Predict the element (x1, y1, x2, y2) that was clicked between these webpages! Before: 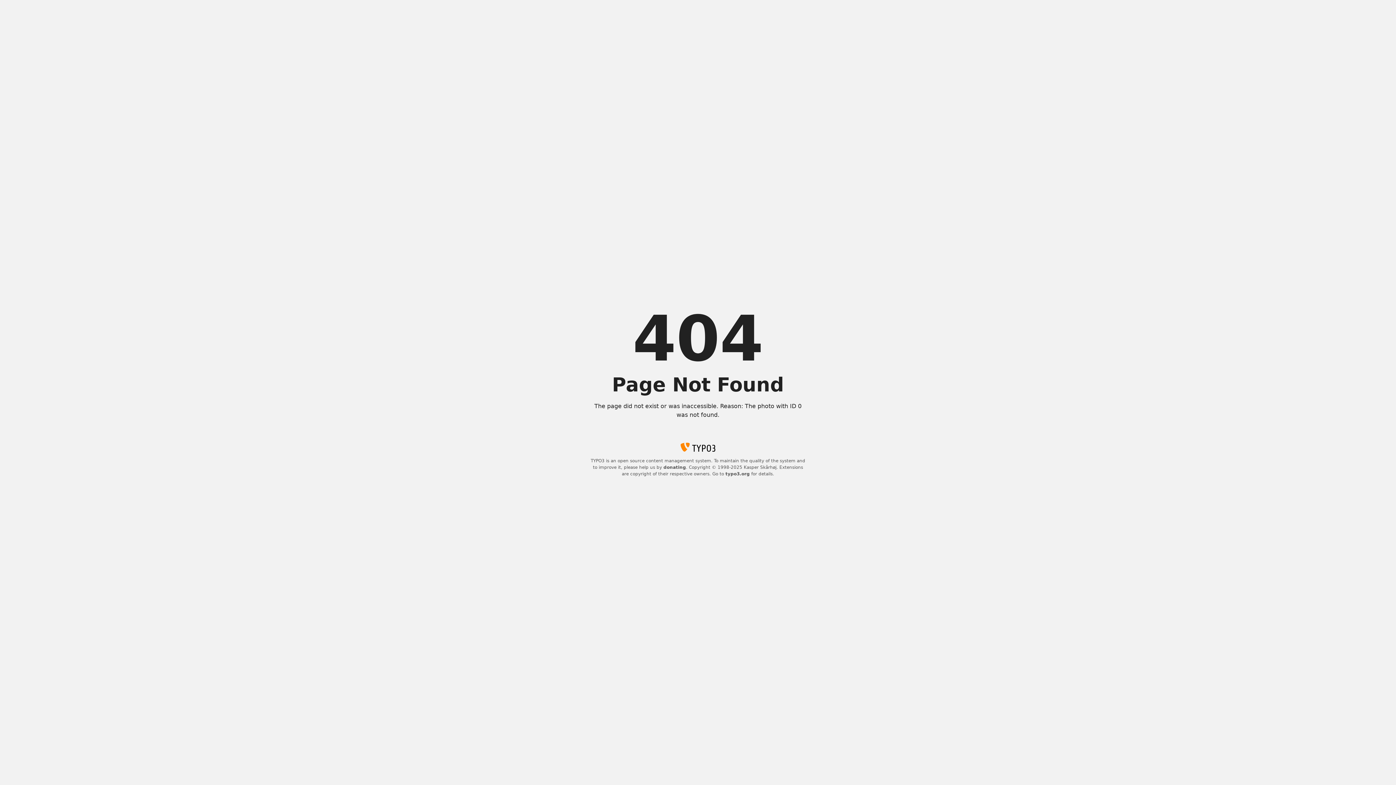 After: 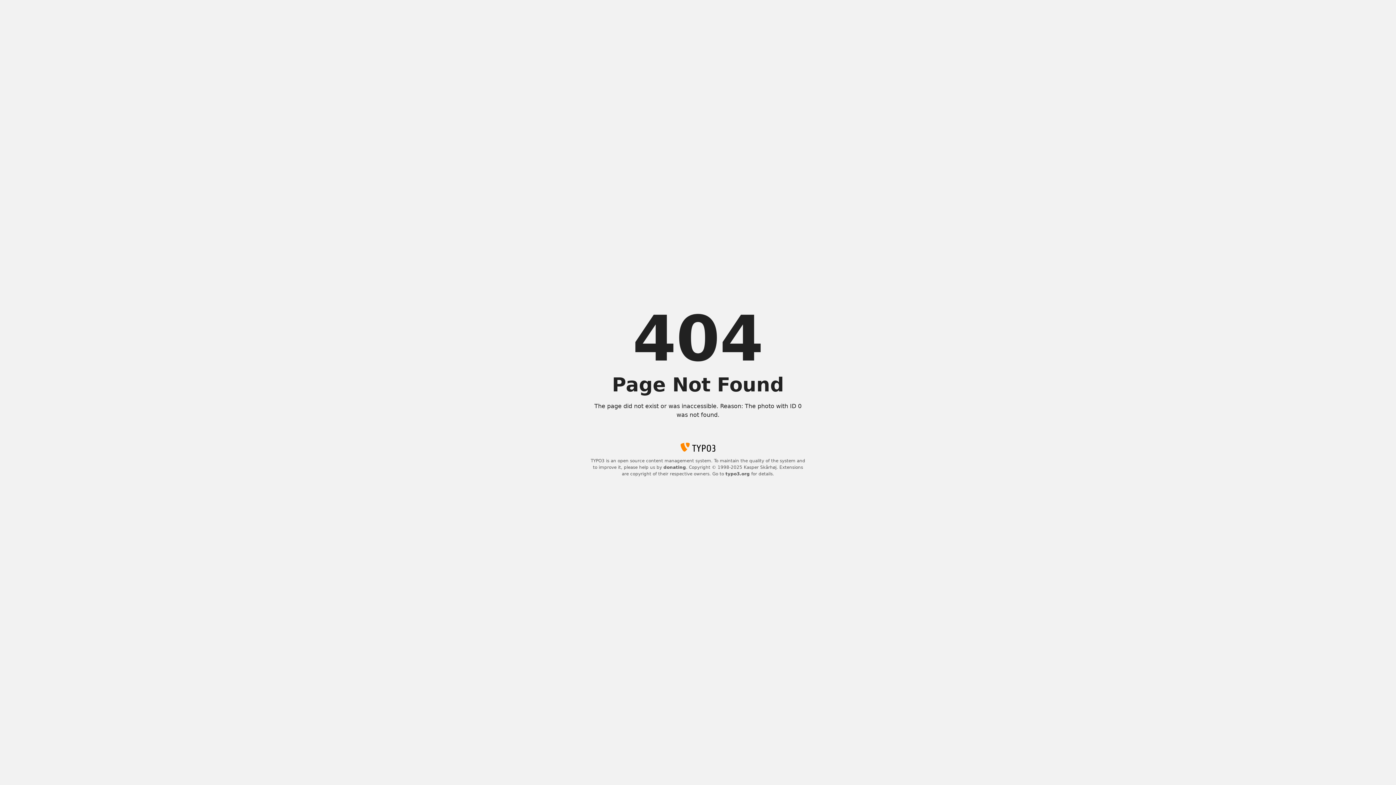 Action: label: typo3.org bbox: (725, 471, 750, 476)